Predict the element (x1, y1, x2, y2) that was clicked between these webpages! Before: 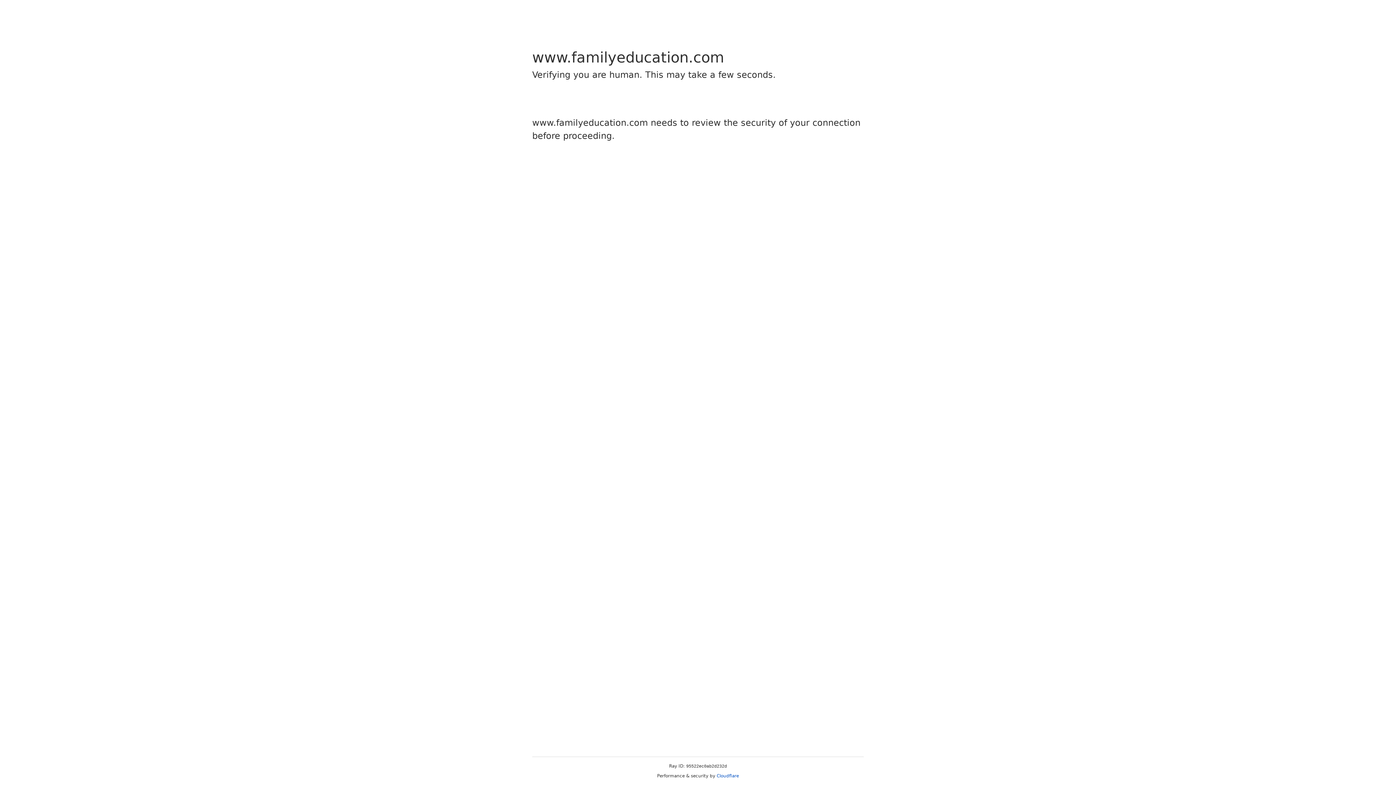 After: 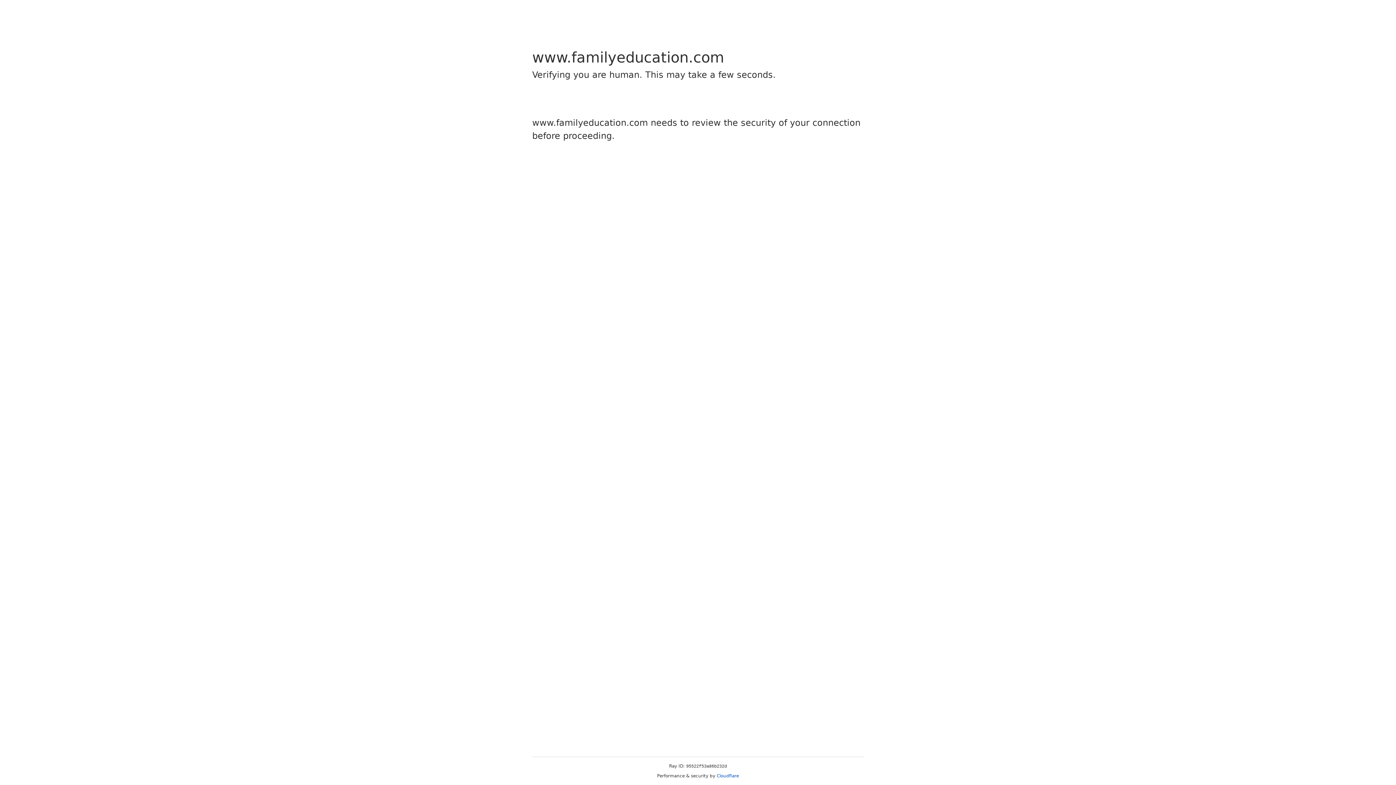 Action: label: Cloudflare bbox: (716, 773, 739, 778)